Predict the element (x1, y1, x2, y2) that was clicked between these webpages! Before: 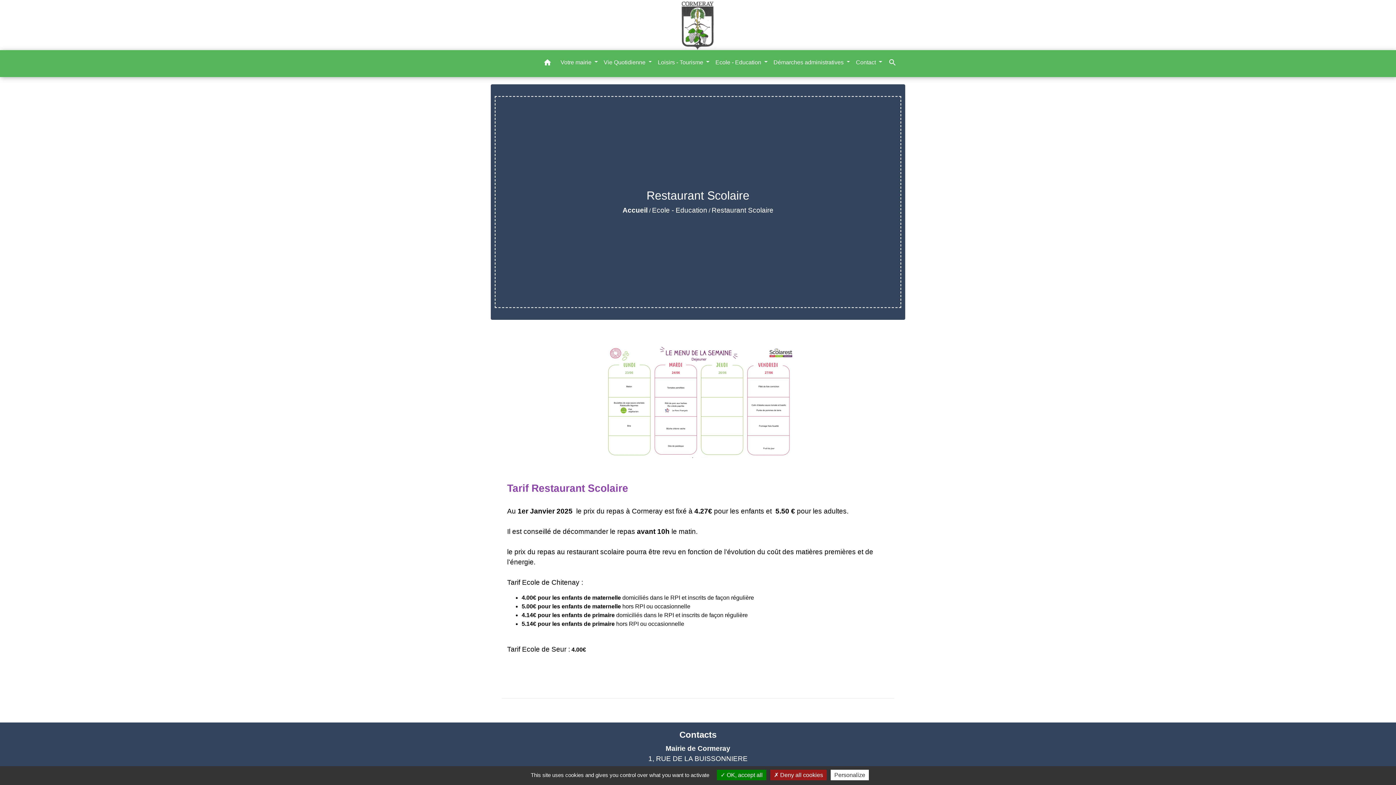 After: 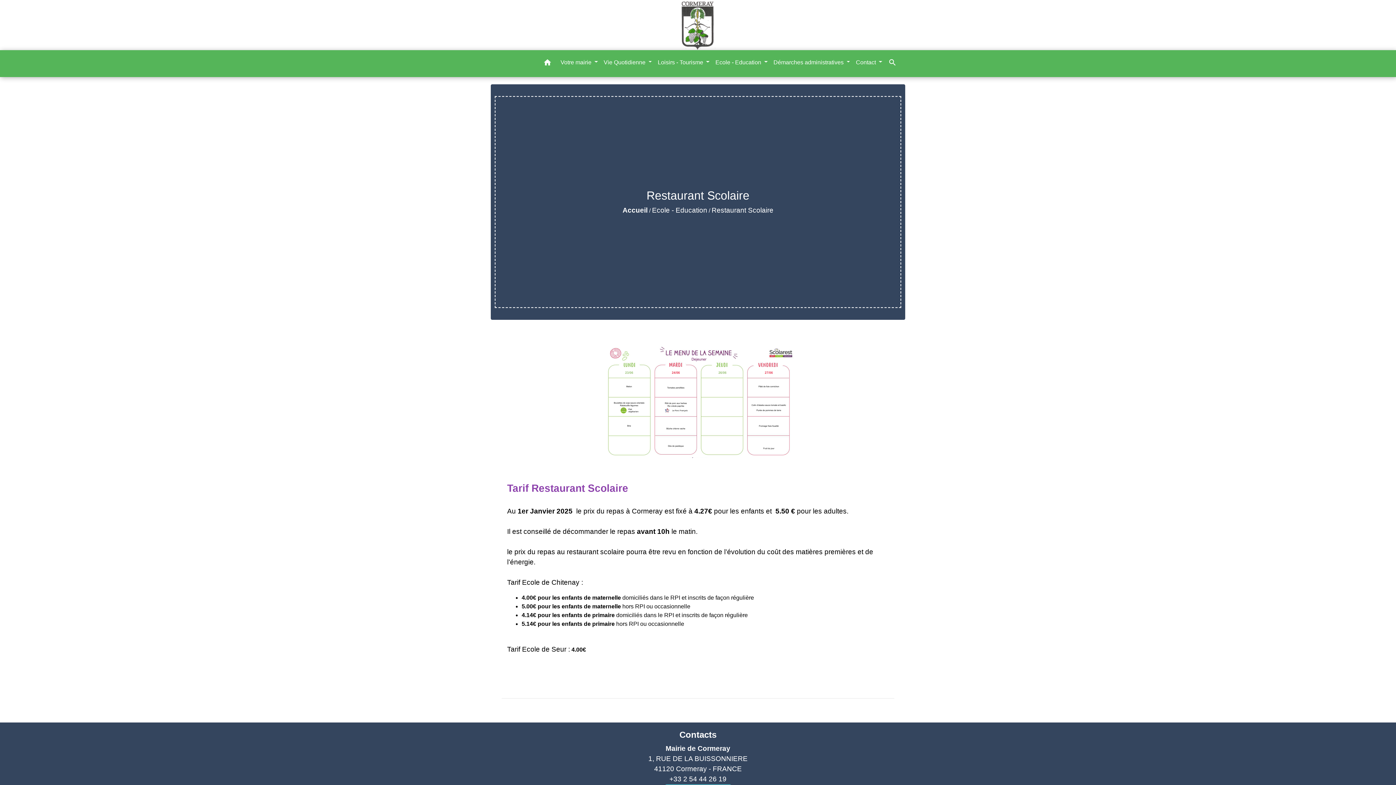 Action: label:  Deny all cookies bbox: (770, 770, 826, 780)